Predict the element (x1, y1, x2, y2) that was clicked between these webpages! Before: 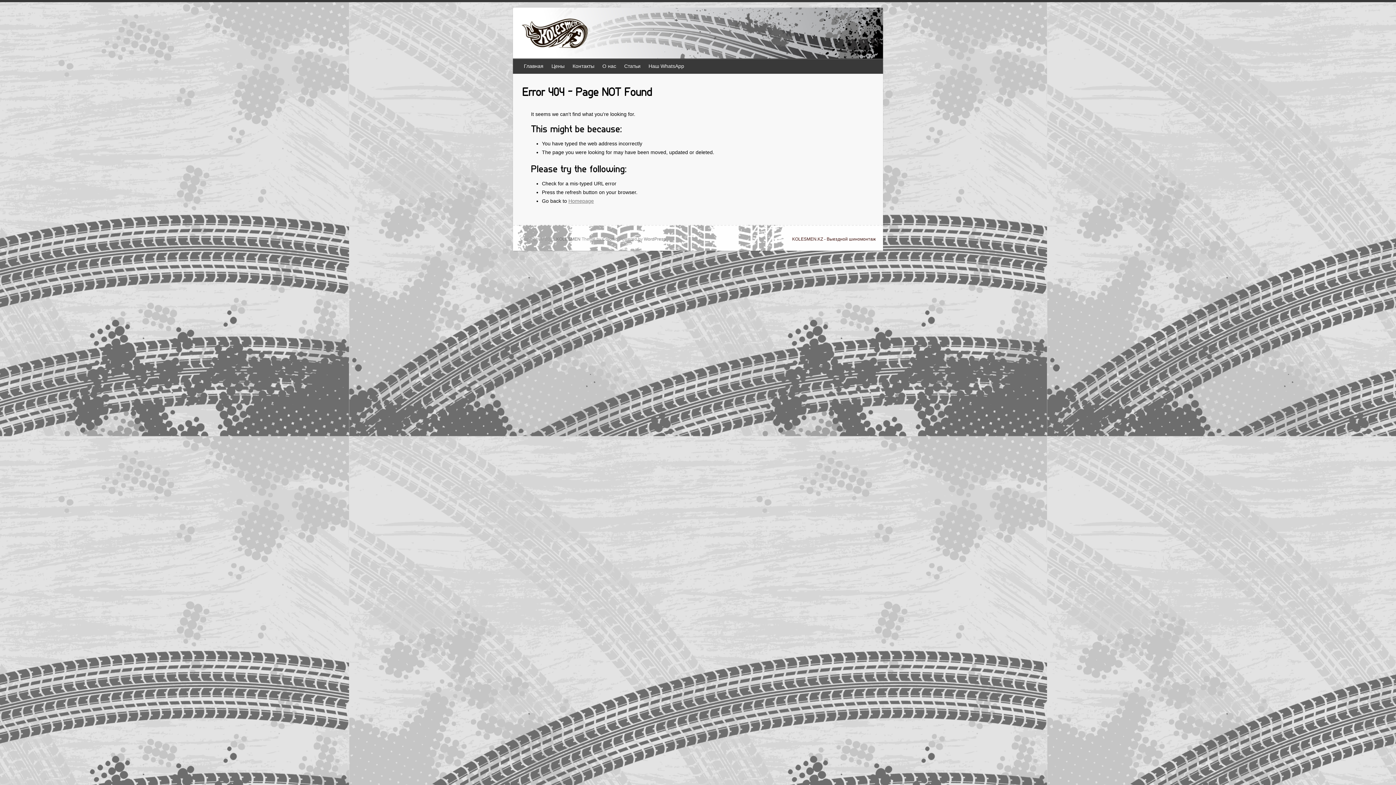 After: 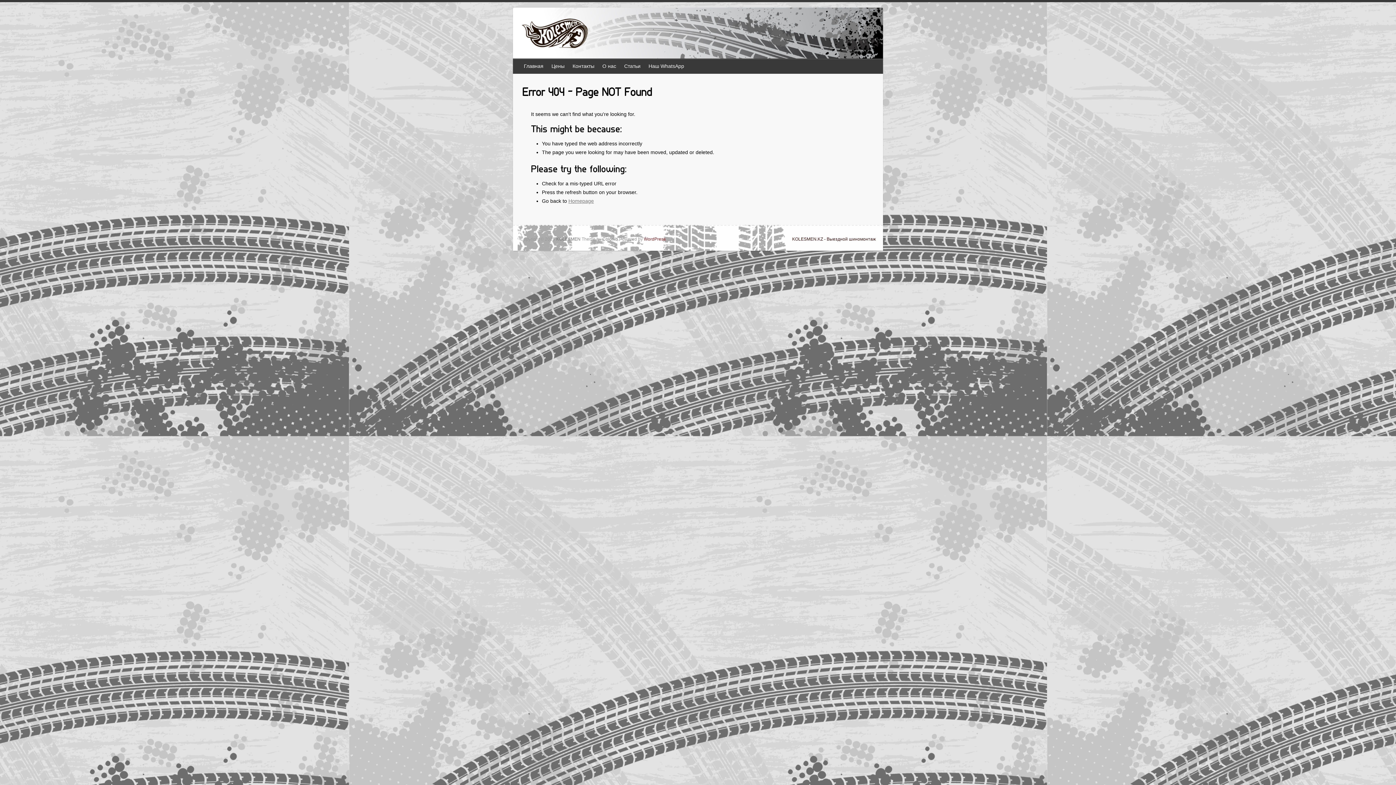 Action: bbox: (644, 236, 665, 241) label: WordPress